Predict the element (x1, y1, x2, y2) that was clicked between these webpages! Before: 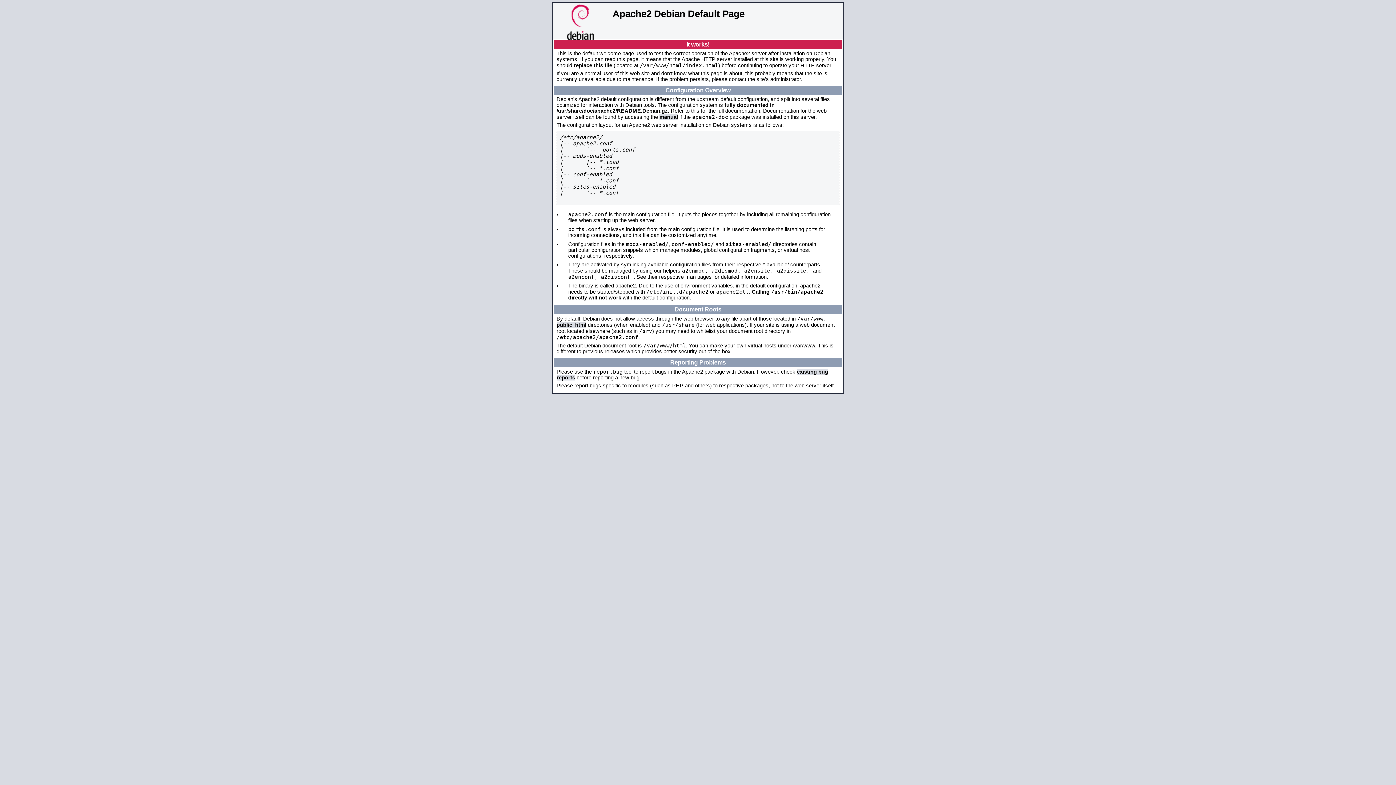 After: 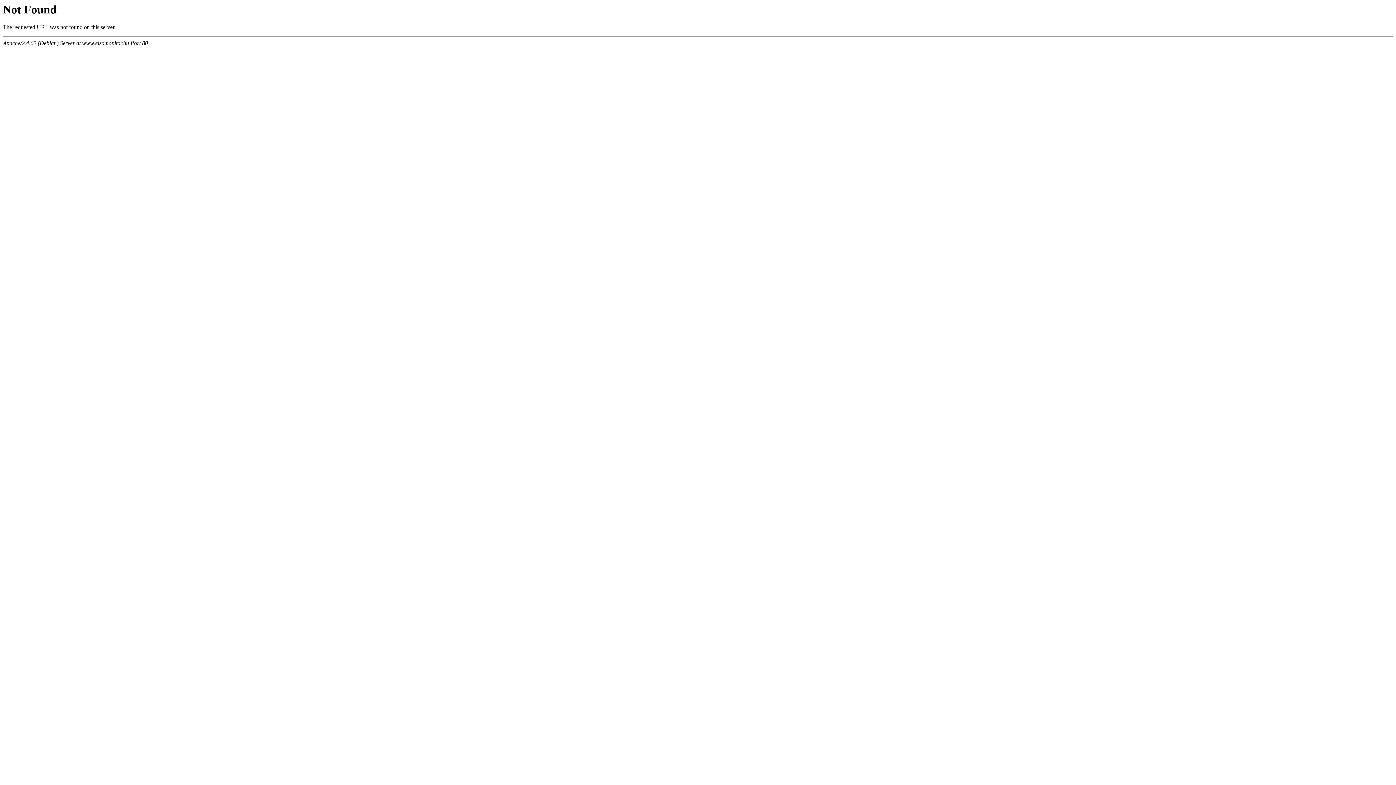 Action: bbox: (659, 114, 678, 120) label: manual